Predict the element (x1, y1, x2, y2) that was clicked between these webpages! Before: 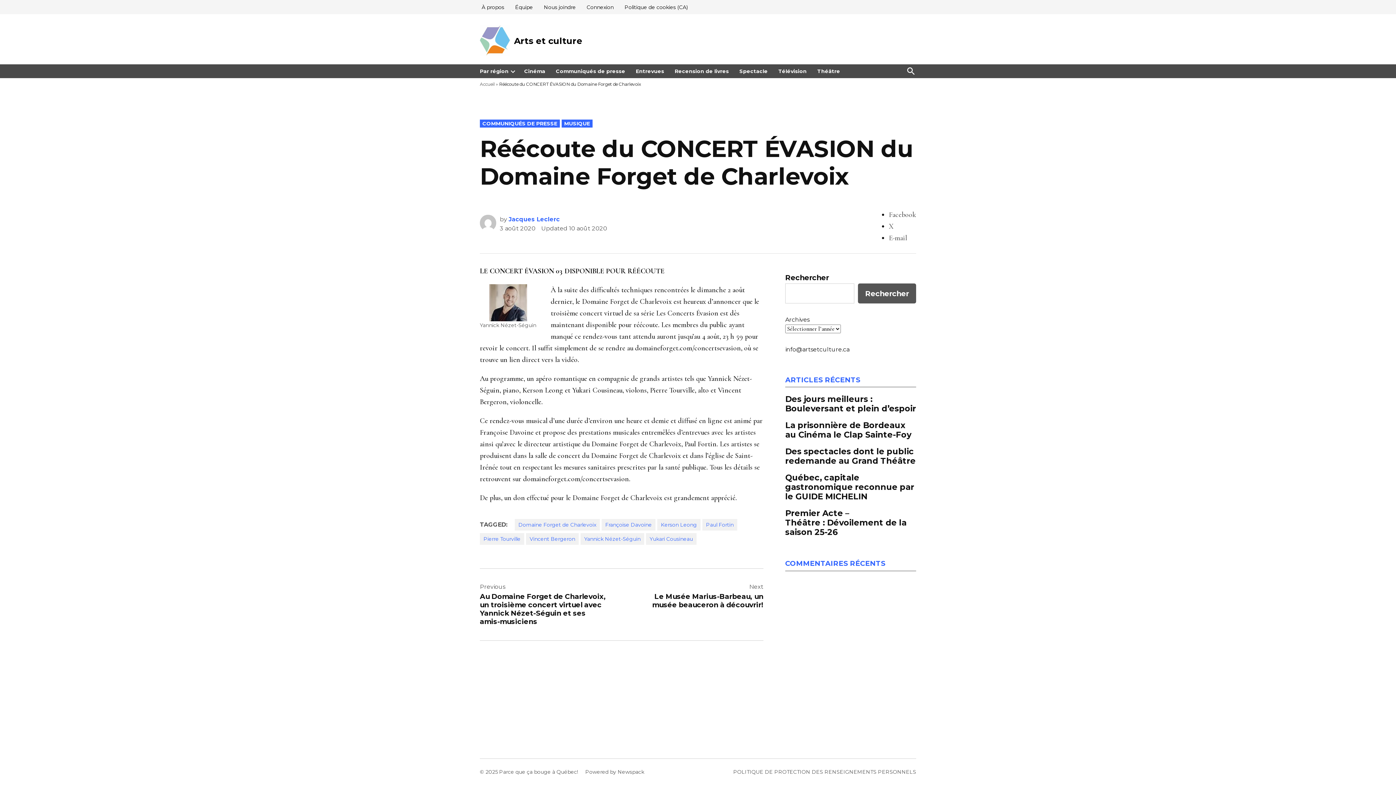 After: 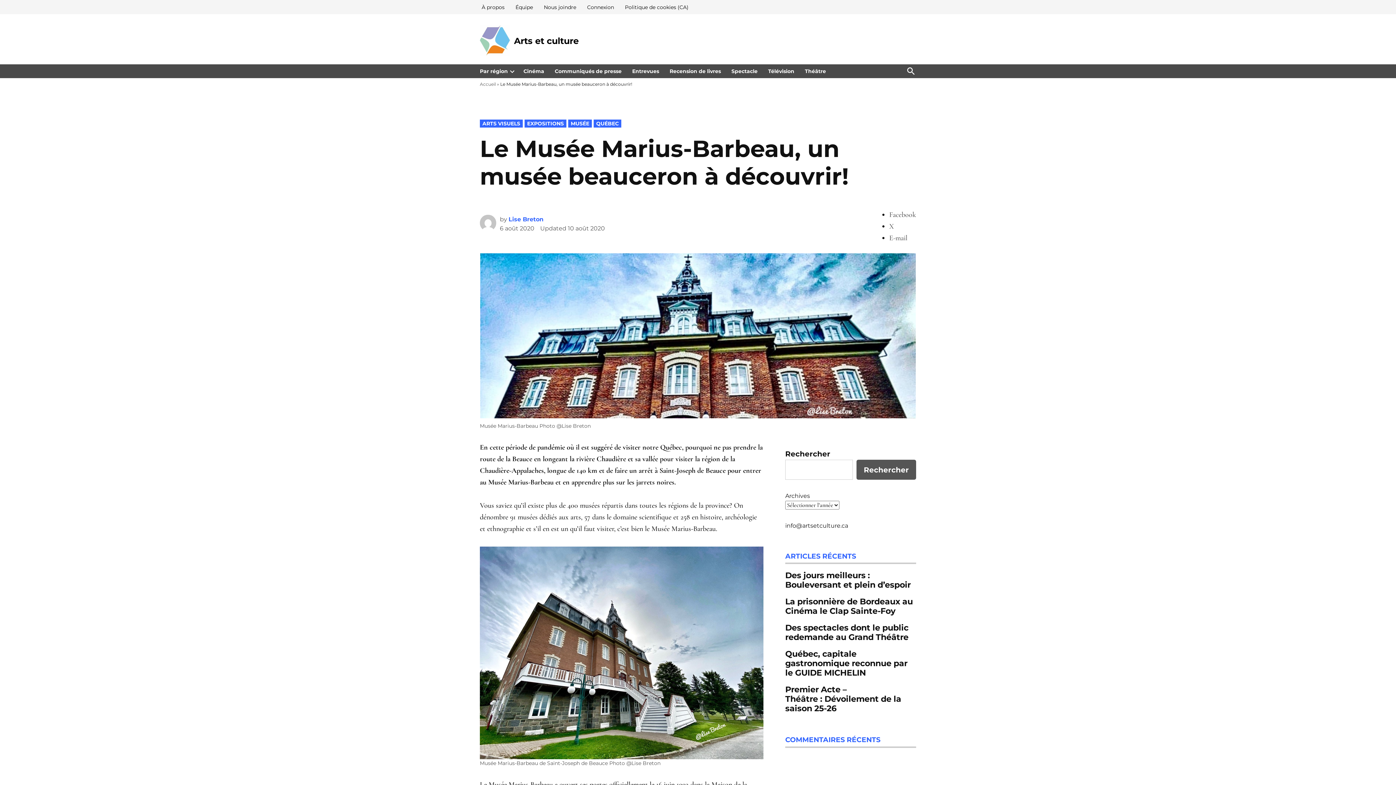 Action: bbox: (636, 583, 763, 609) label: Next
Le Musée Marius-Barbeau, un musée beauceron à découvrir!